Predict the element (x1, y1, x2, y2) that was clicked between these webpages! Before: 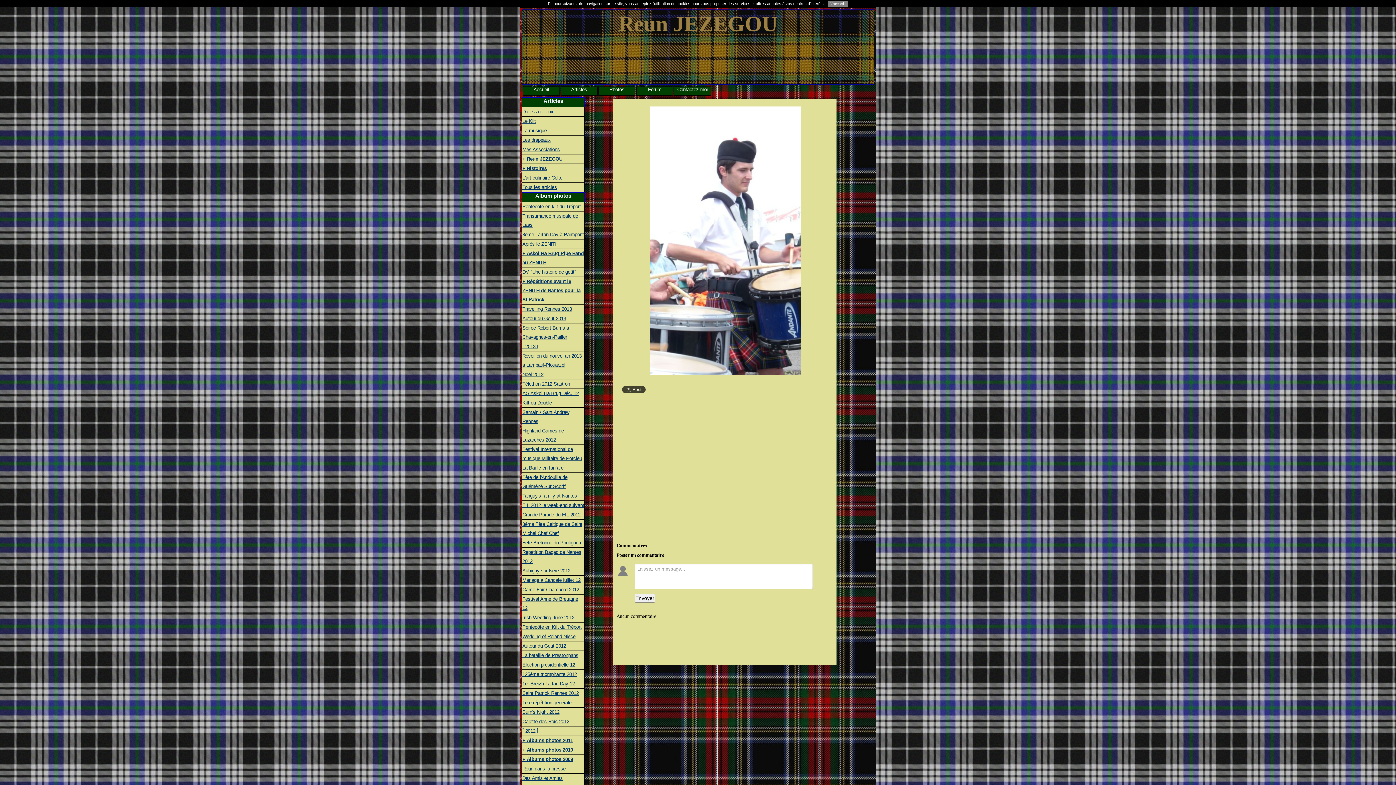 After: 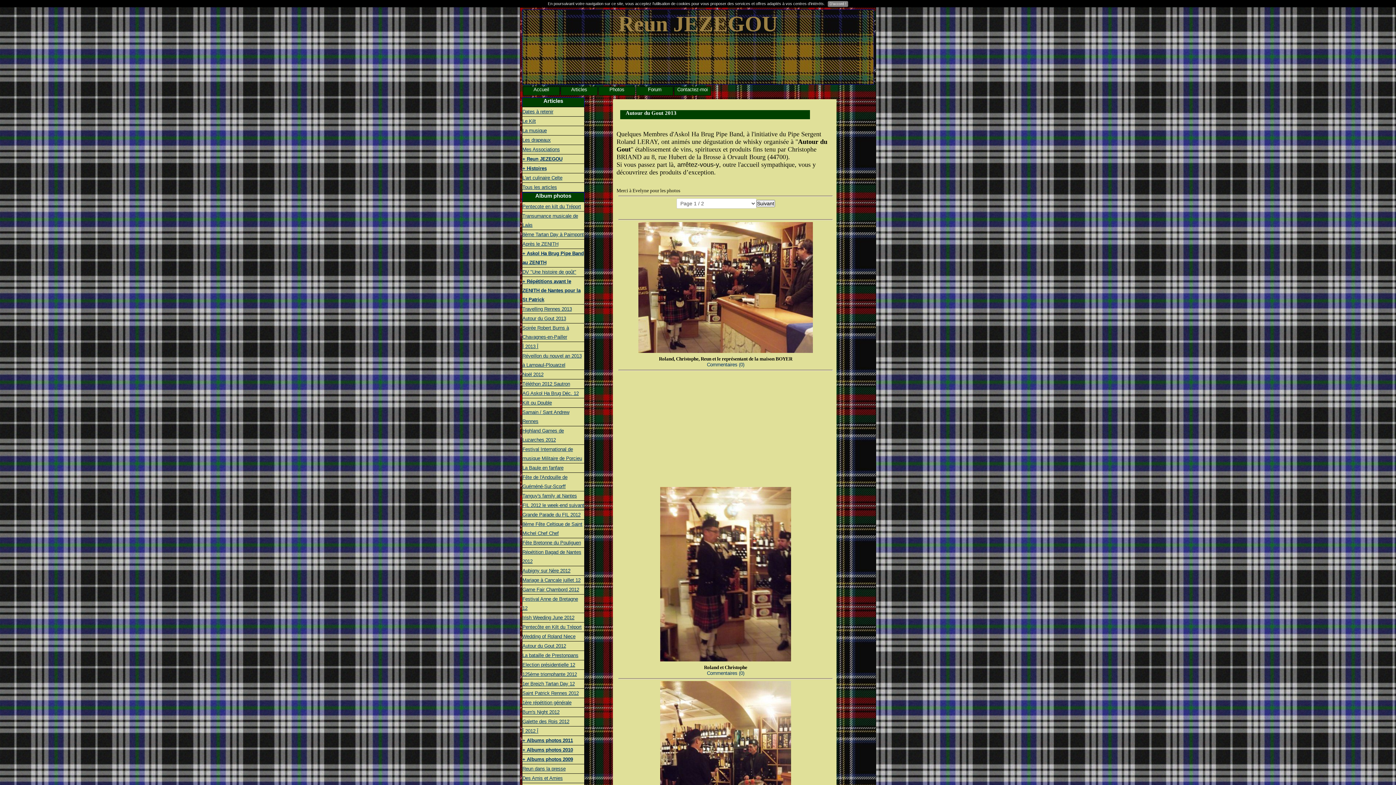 Action: bbox: (522, 316, 566, 321) label: Autour du Gout 2013